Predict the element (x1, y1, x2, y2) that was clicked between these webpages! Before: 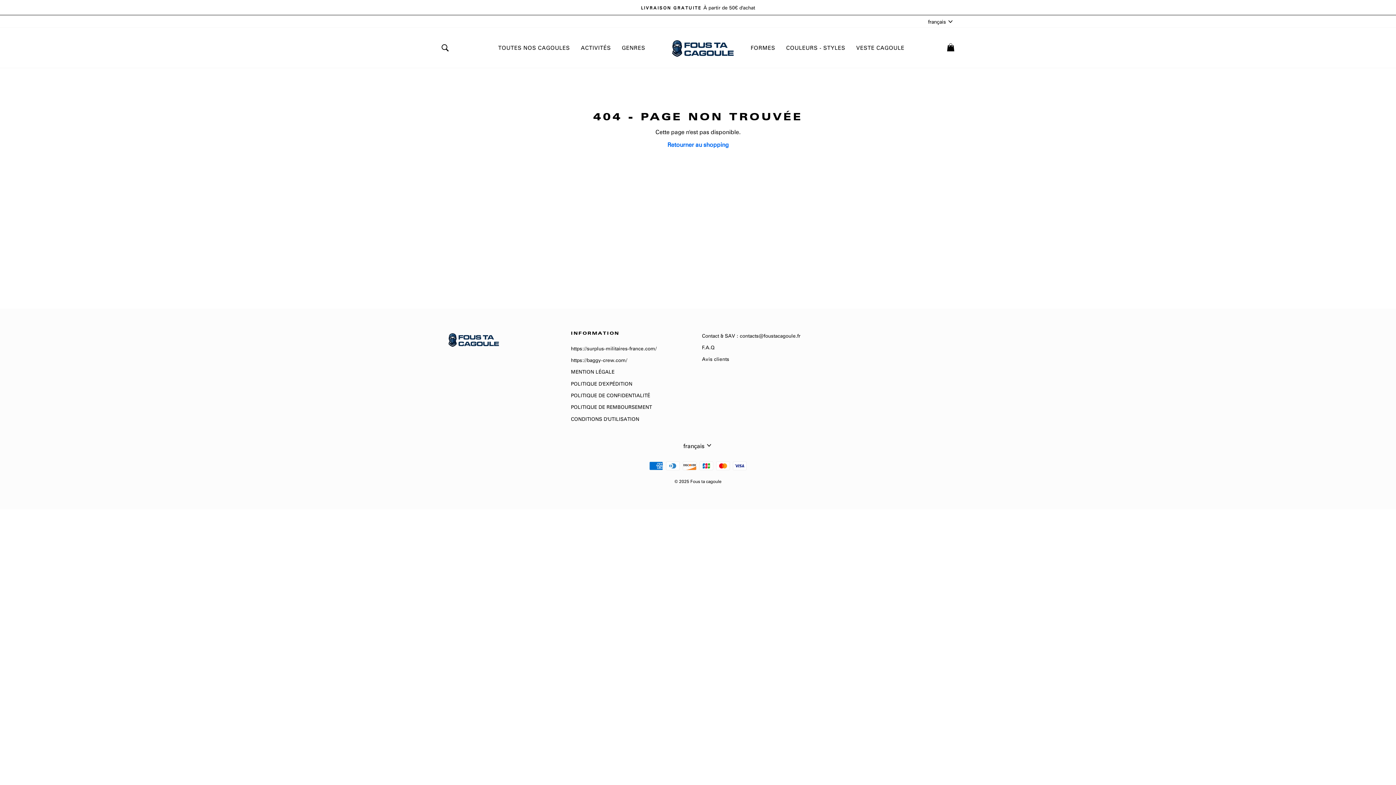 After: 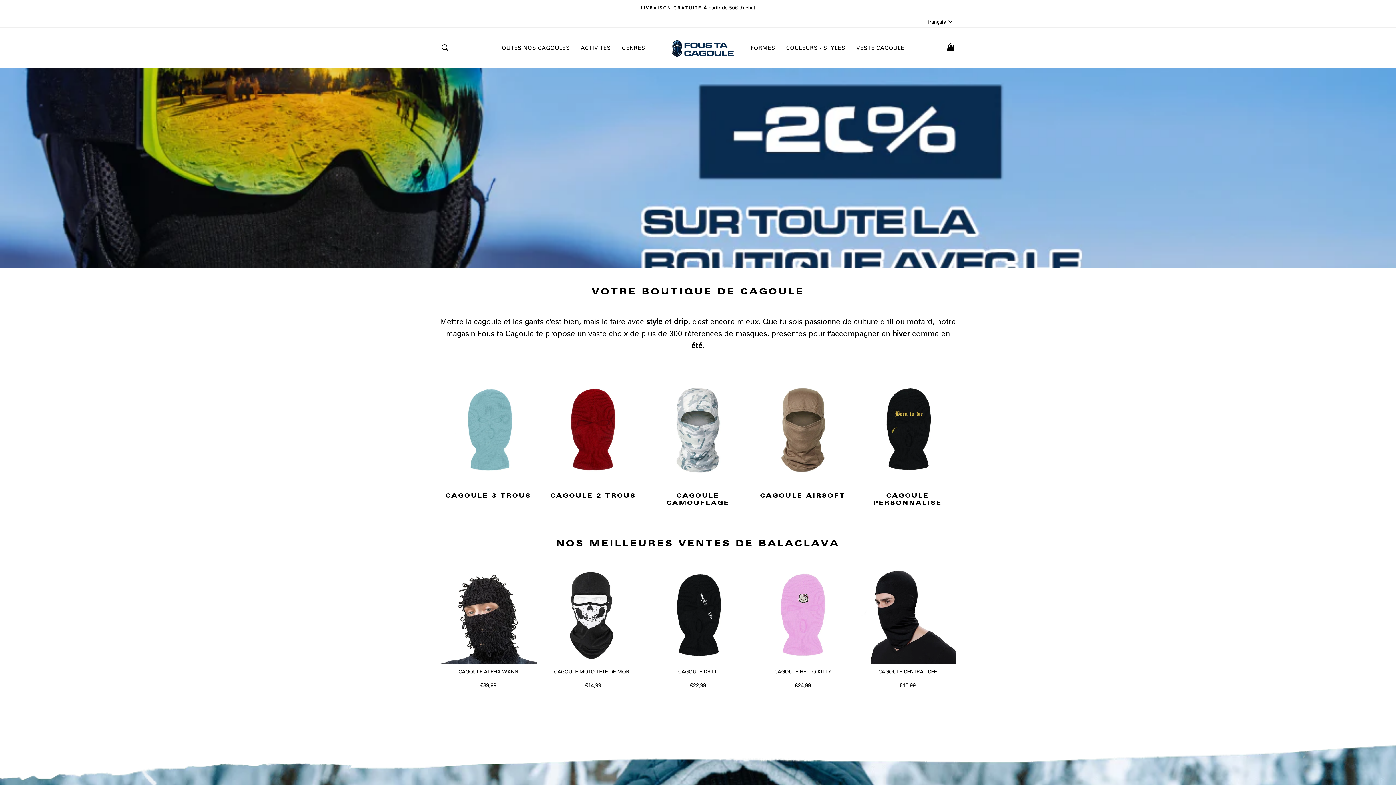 Action: bbox: (440, 330, 541, 348)